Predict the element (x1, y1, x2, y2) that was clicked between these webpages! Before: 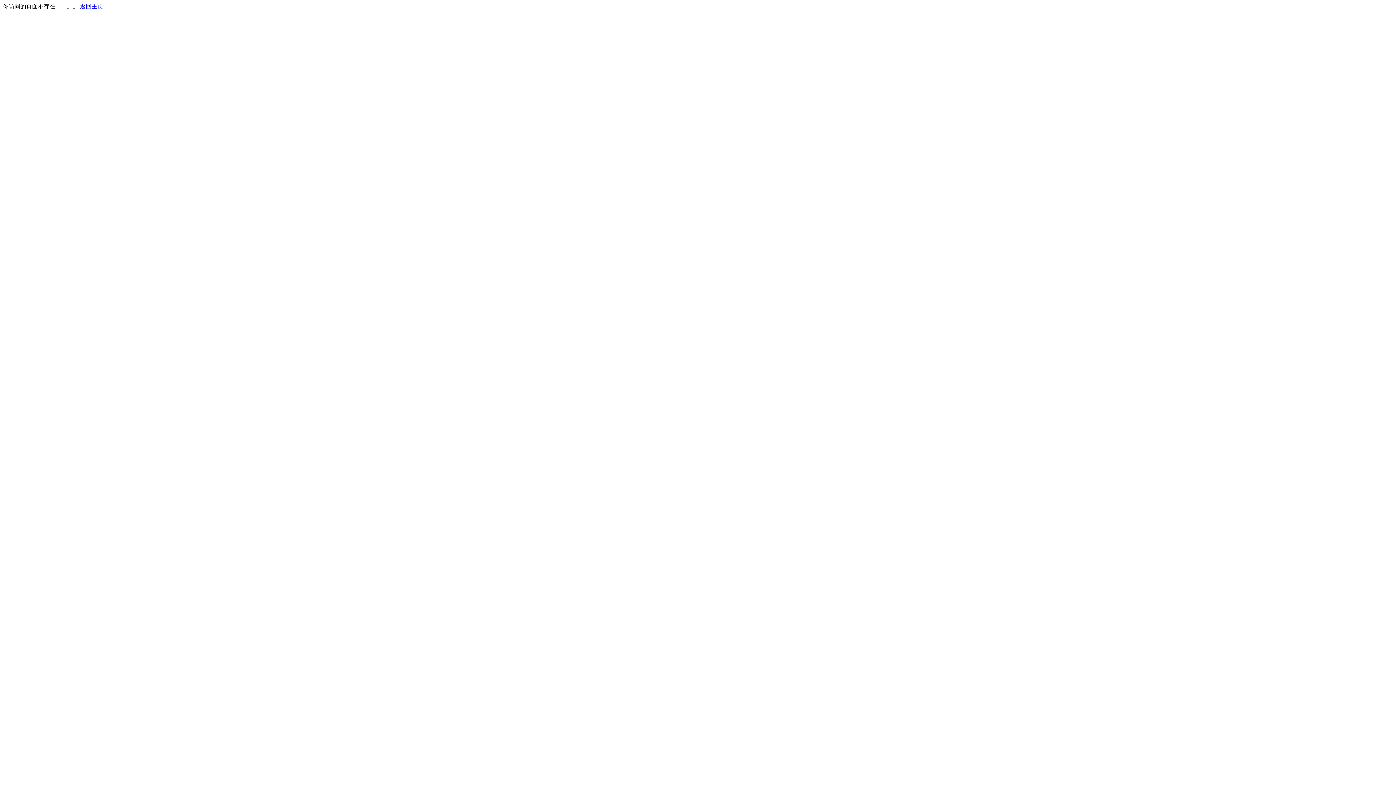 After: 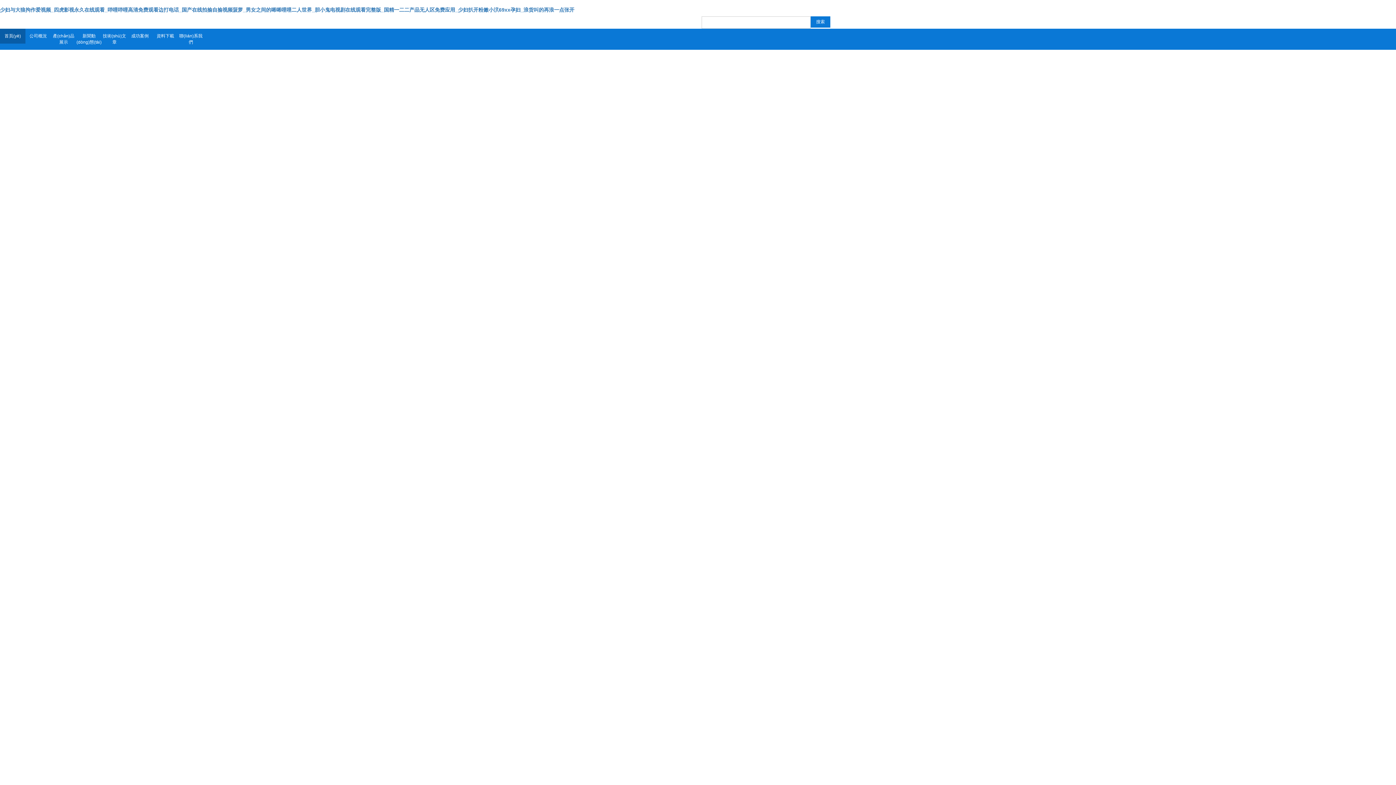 Action: bbox: (80, 3, 103, 9) label: 返回主页